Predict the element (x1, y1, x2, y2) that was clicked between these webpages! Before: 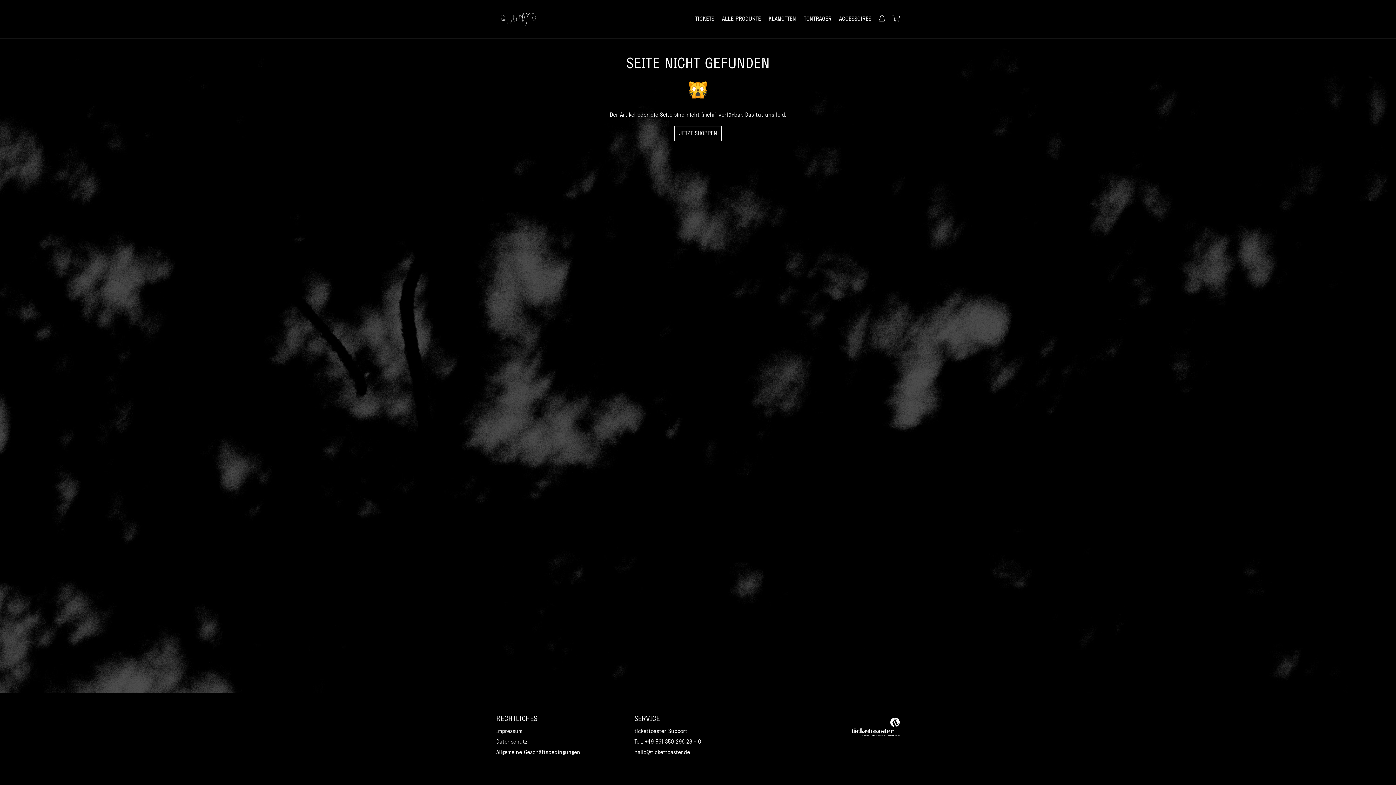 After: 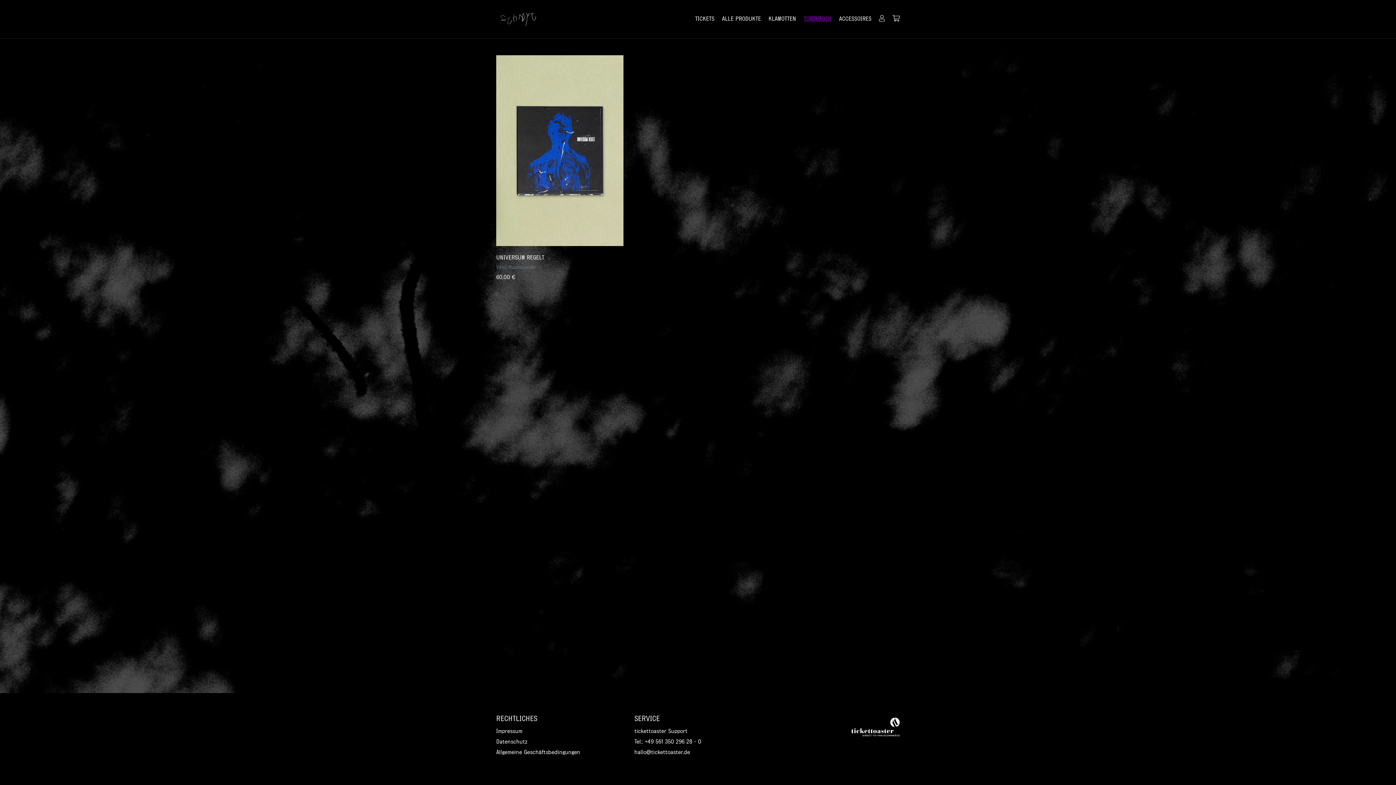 Action: label: TONTRÄGER bbox: (800, 11, 835, 27)